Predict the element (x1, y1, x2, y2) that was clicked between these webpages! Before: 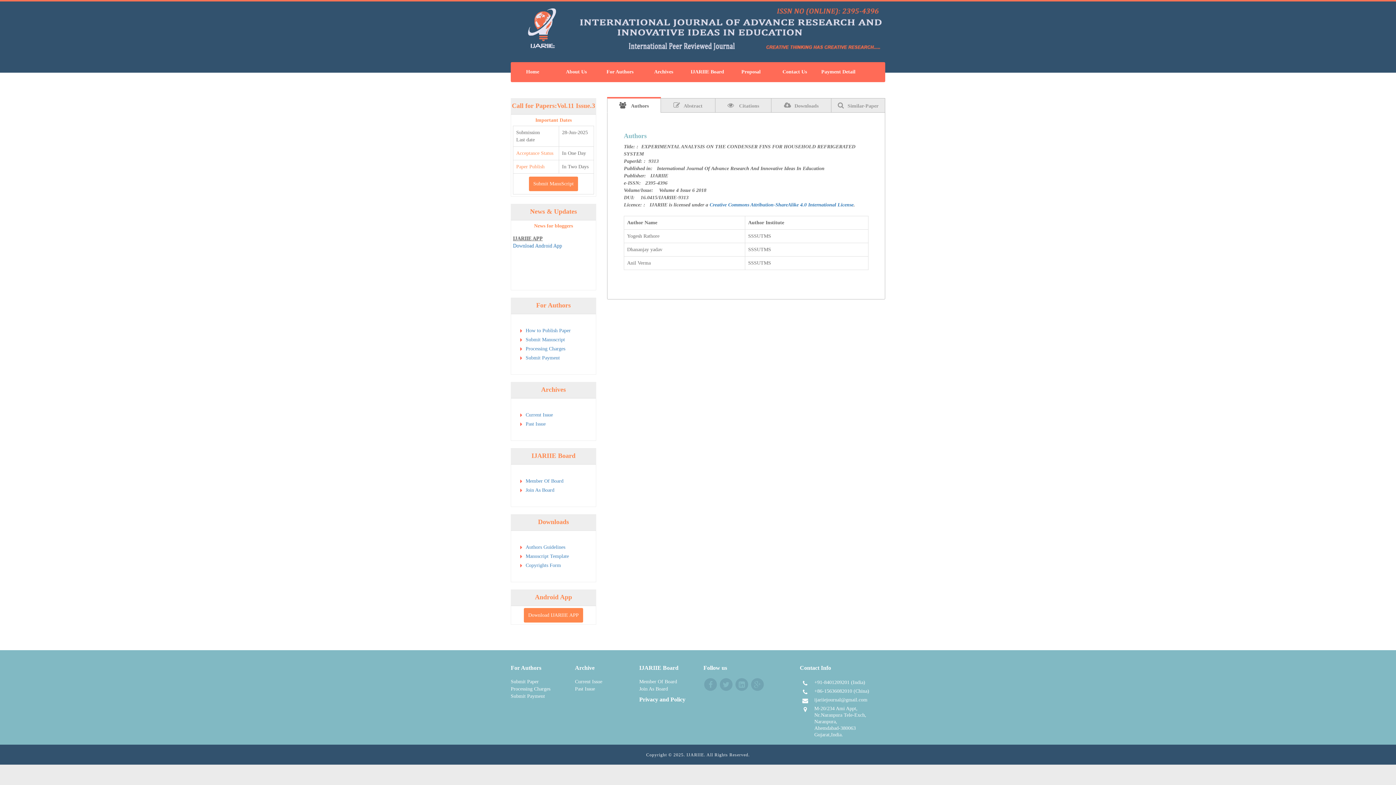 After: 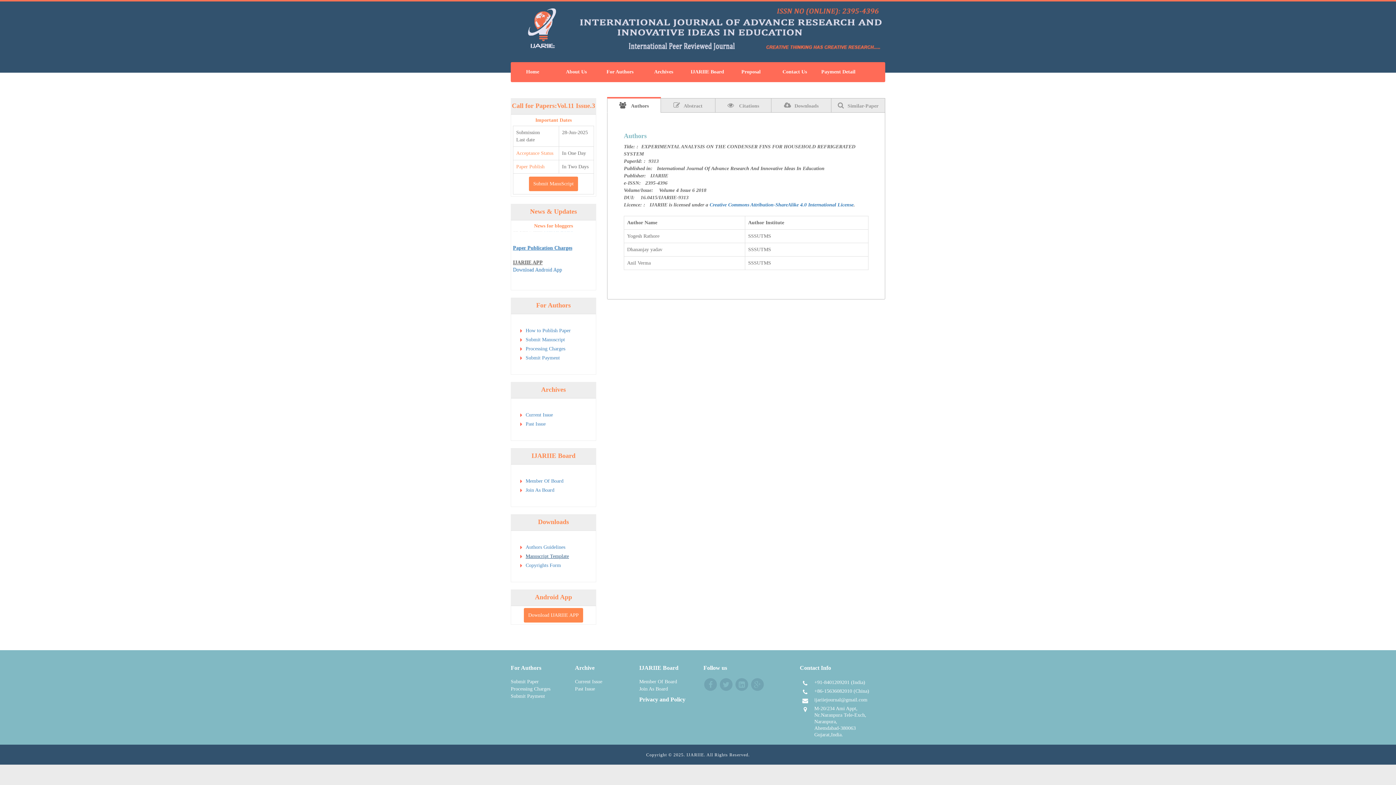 Action: bbox: (525, 553, 569, 559) label: Manuscript Template